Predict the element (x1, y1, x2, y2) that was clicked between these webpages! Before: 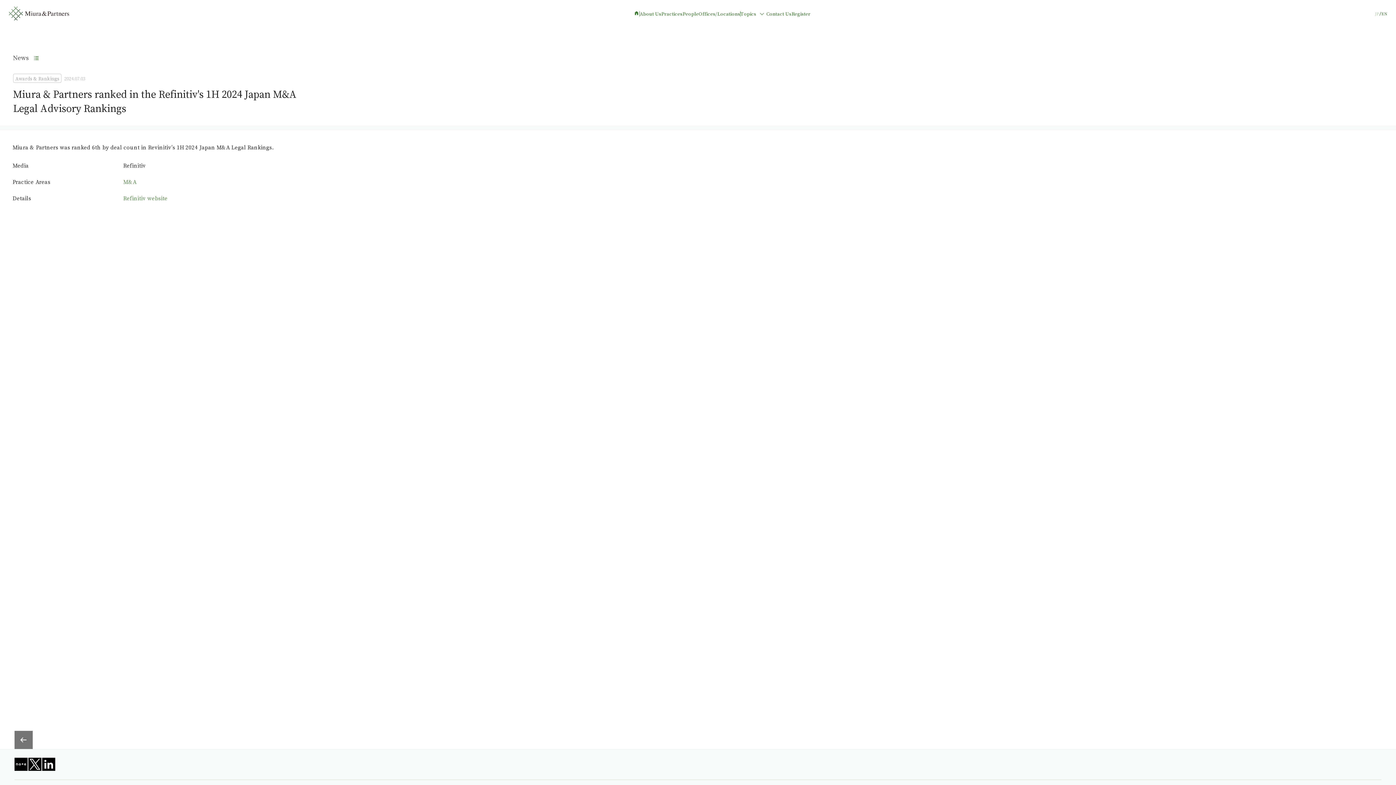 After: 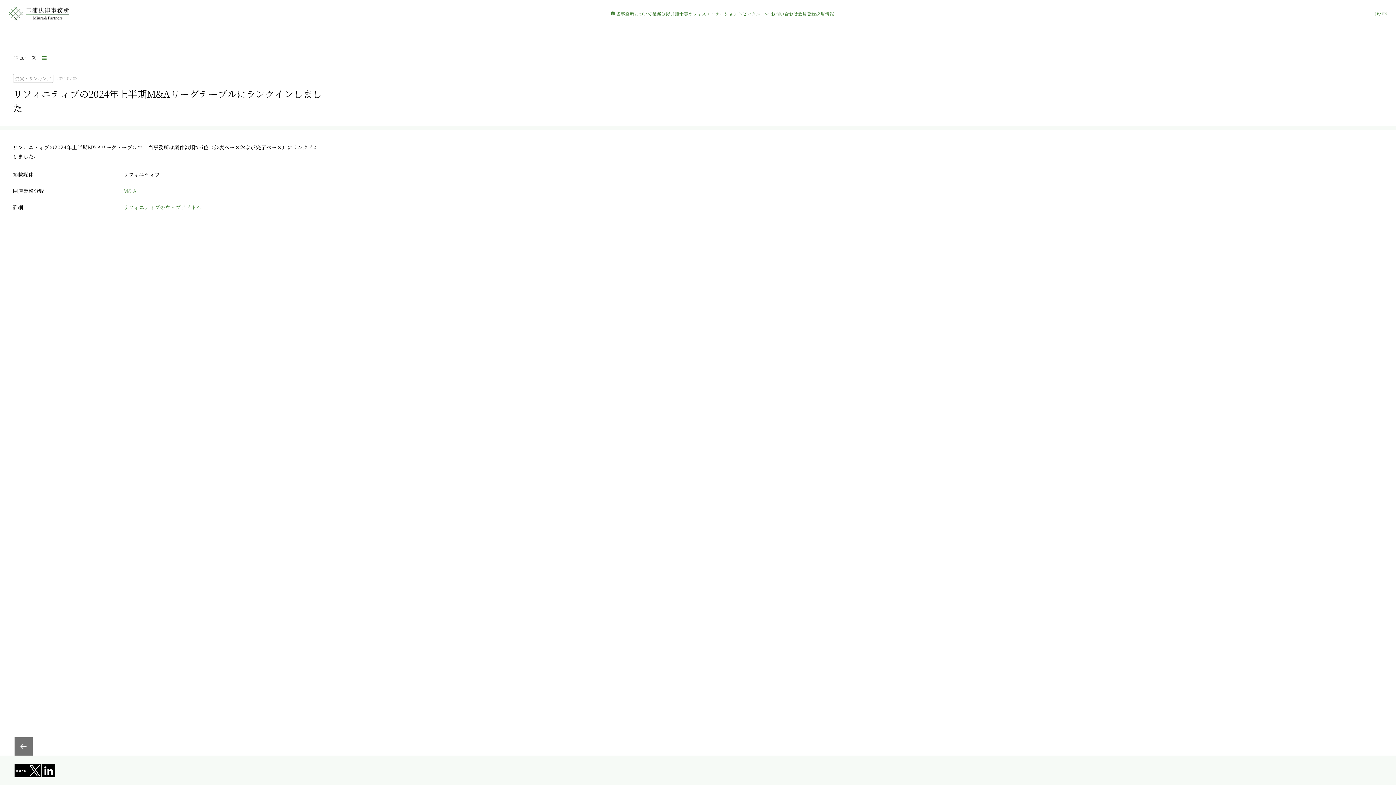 Action: bbox: (1375, 10, 1379, 16) label: JP